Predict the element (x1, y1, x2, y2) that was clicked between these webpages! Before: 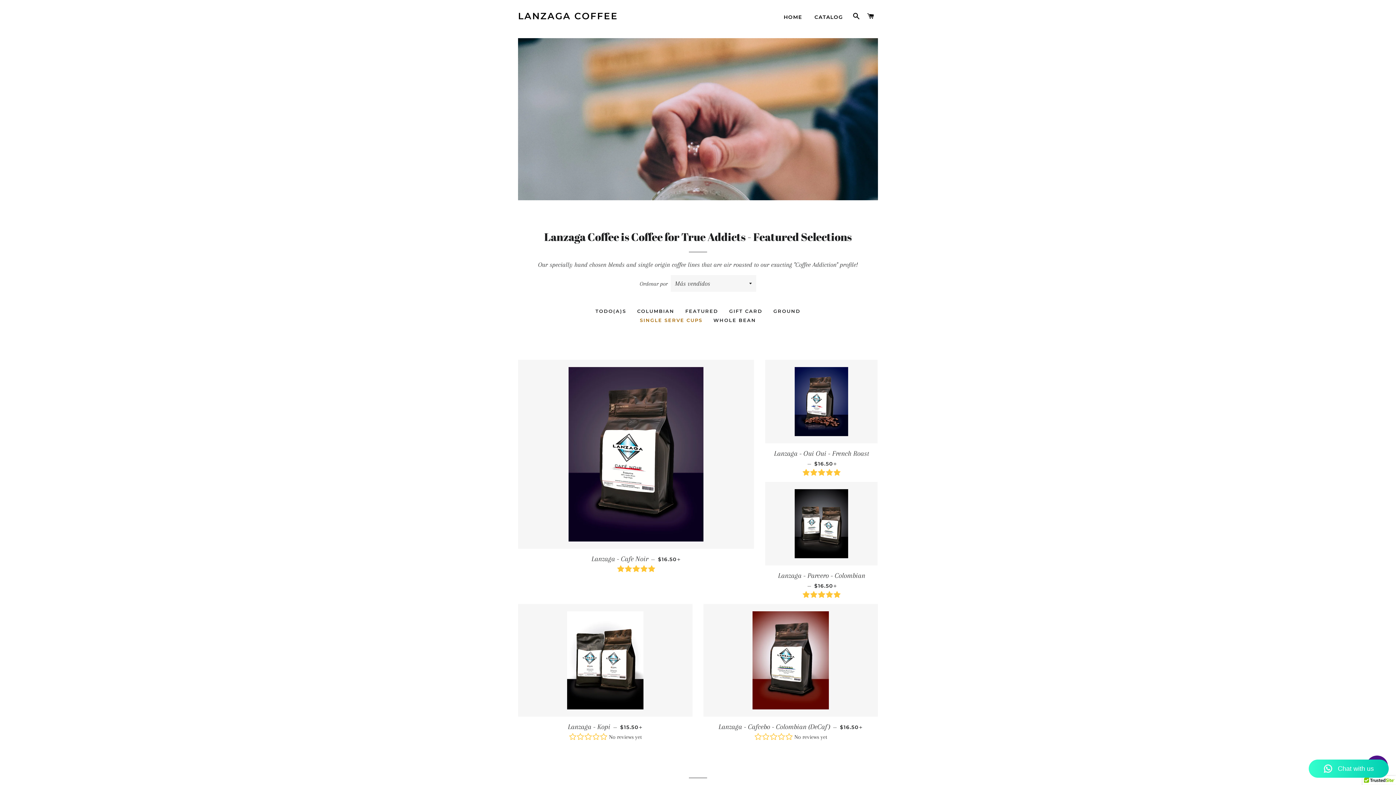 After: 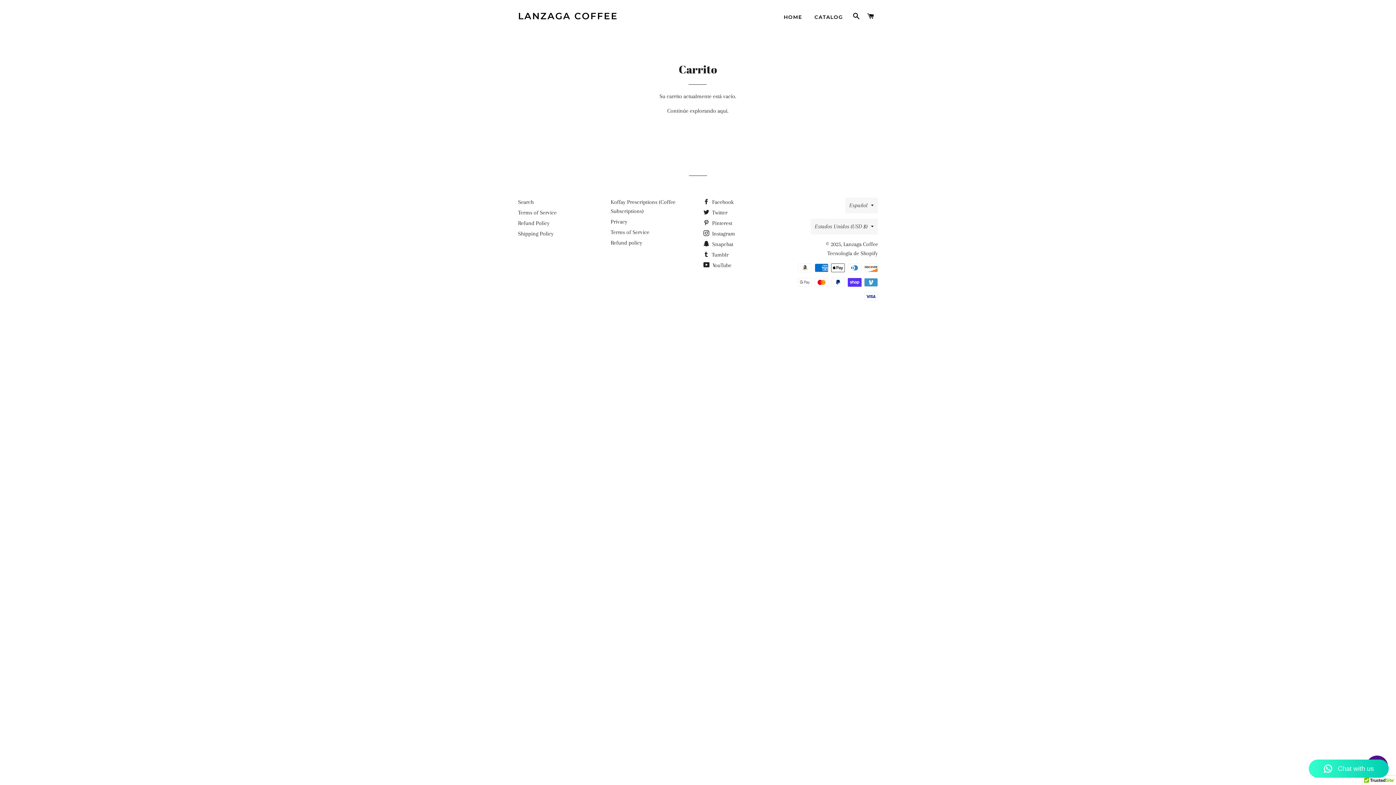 Action: label: CARRITO bbox: (864, 5, 877, 27)